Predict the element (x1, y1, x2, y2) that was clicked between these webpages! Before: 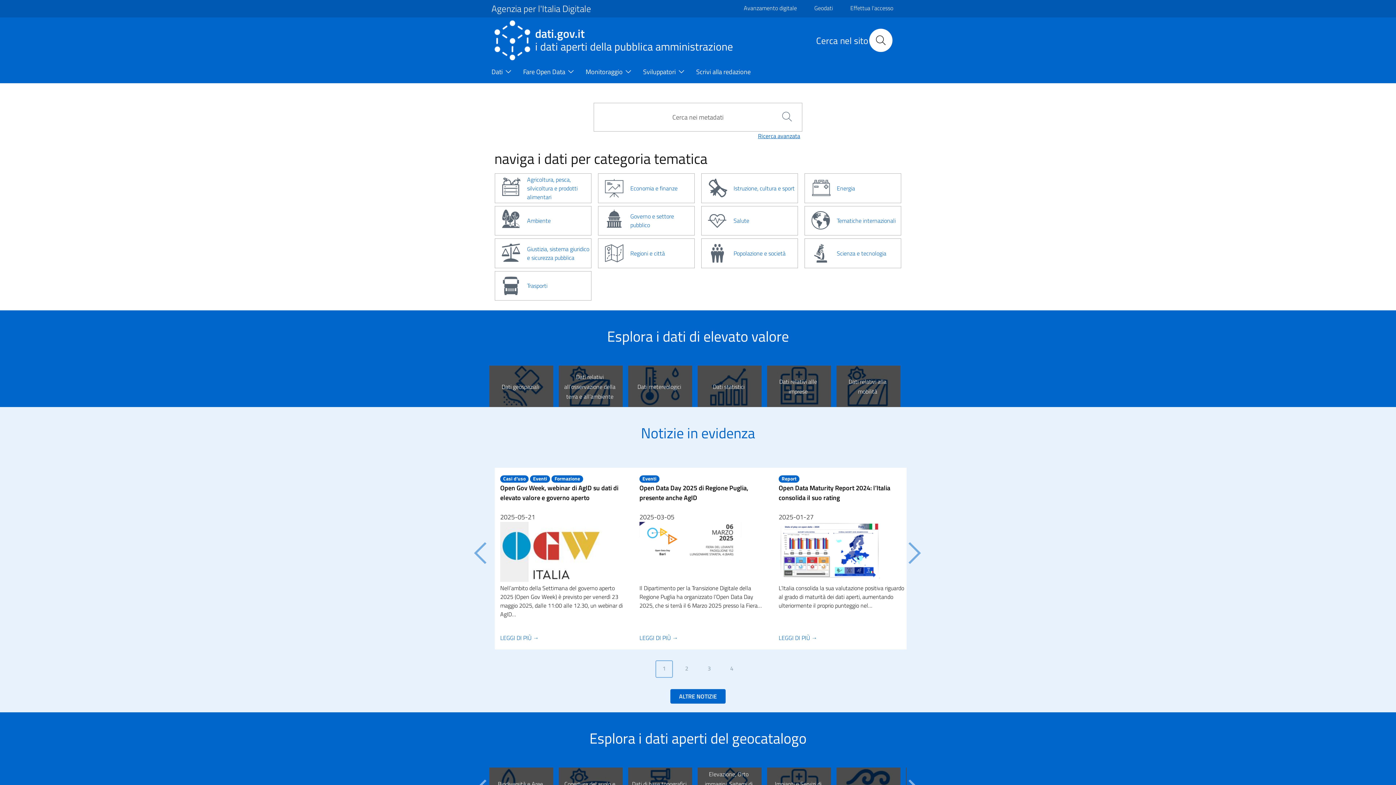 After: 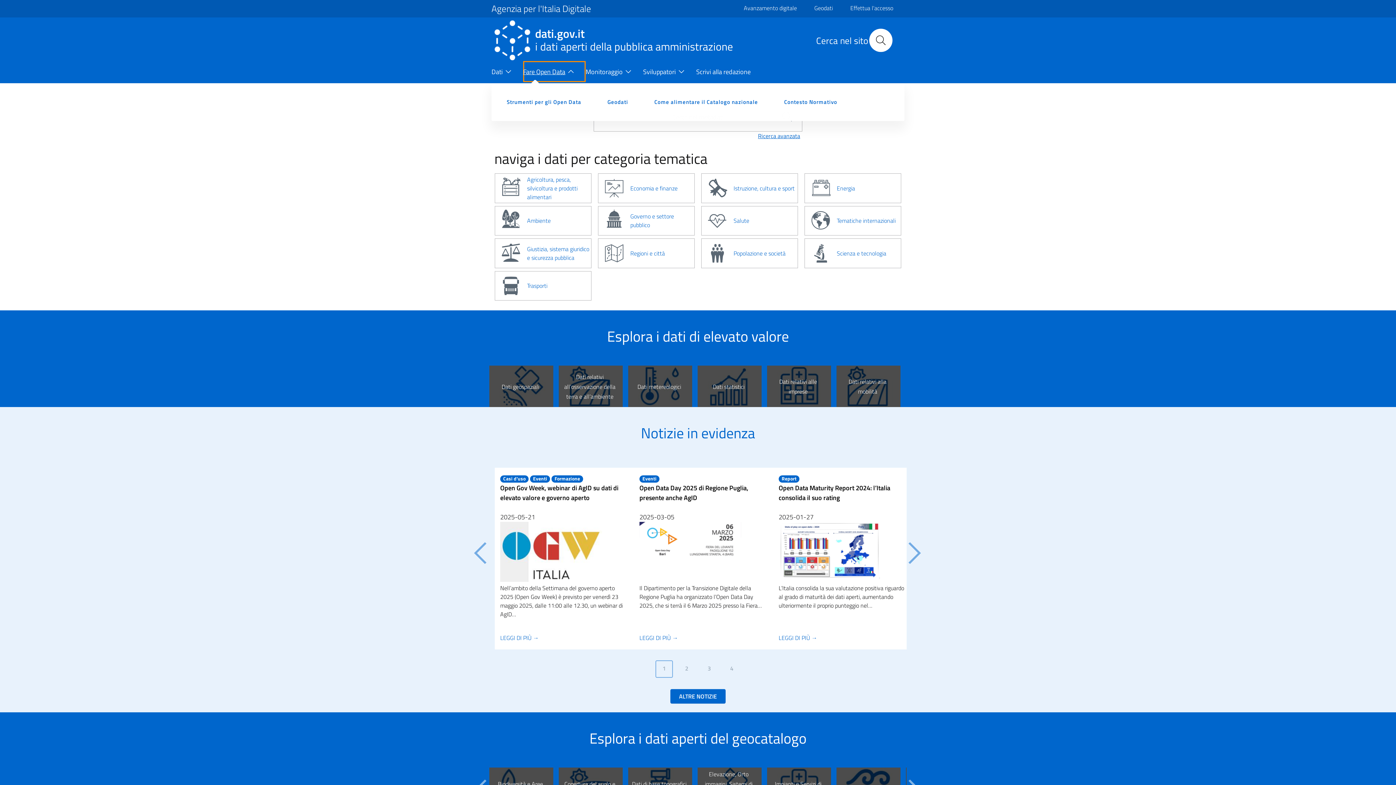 Action: bbox: (523, 61, 585, 83) label: Fare Open Data